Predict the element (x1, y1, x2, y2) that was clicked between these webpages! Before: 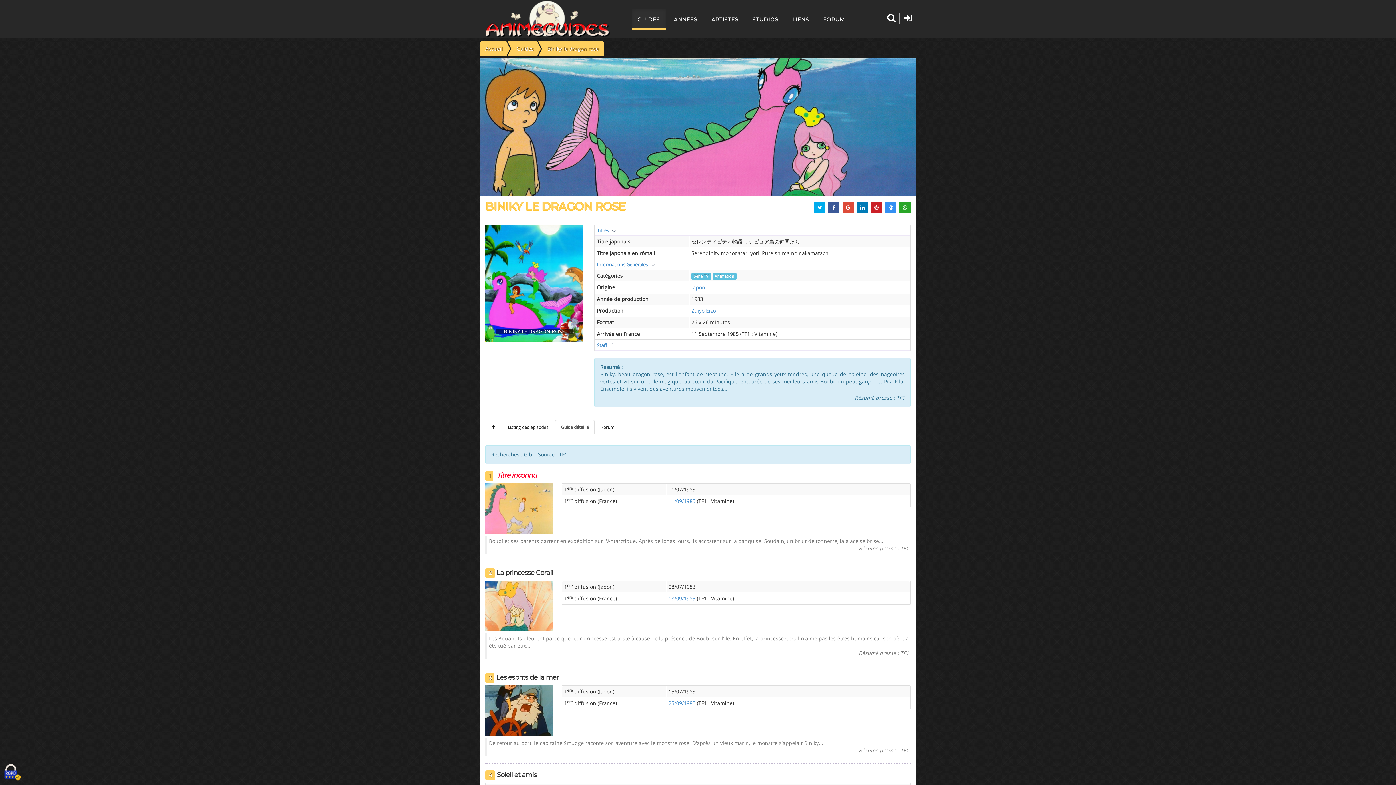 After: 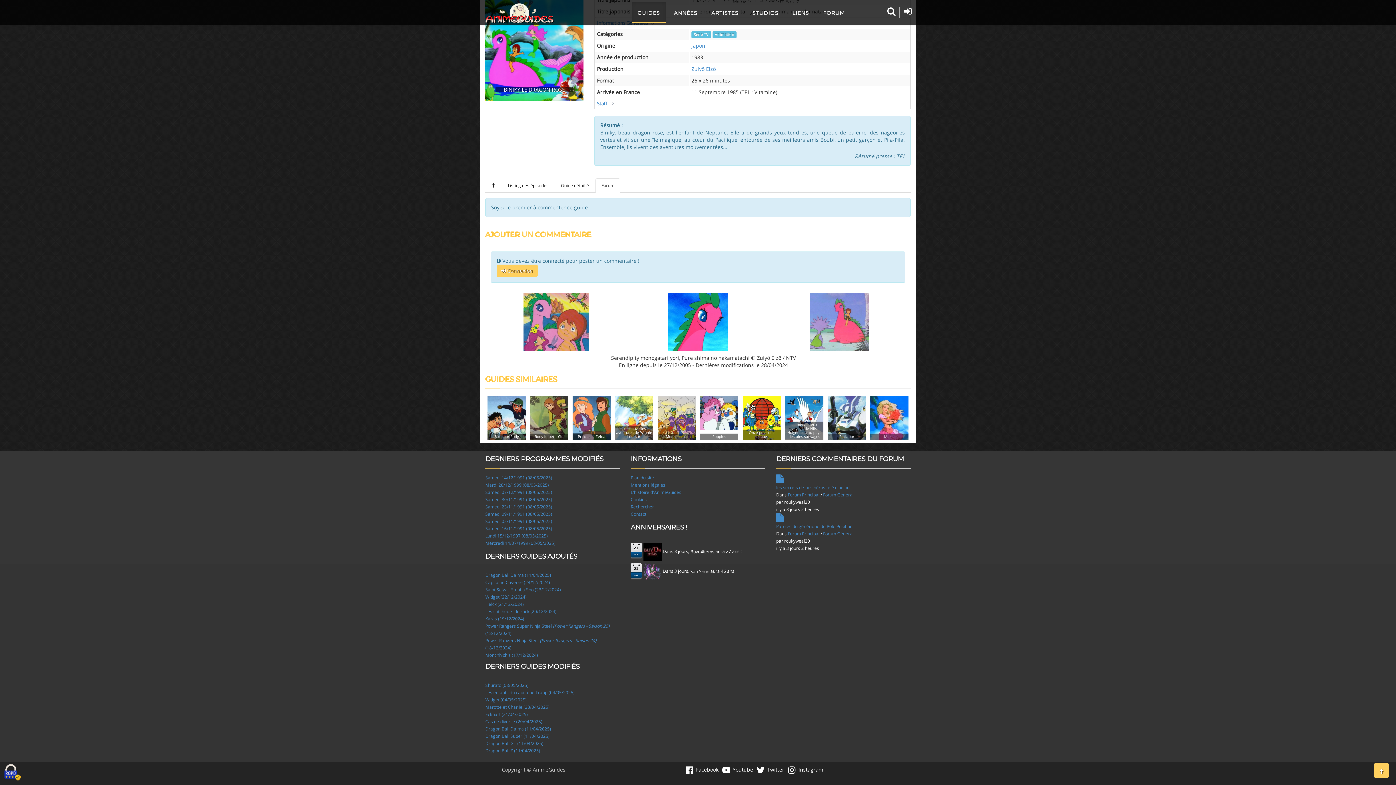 Action: label: Forum bbox: (595, 420, 620, 434)